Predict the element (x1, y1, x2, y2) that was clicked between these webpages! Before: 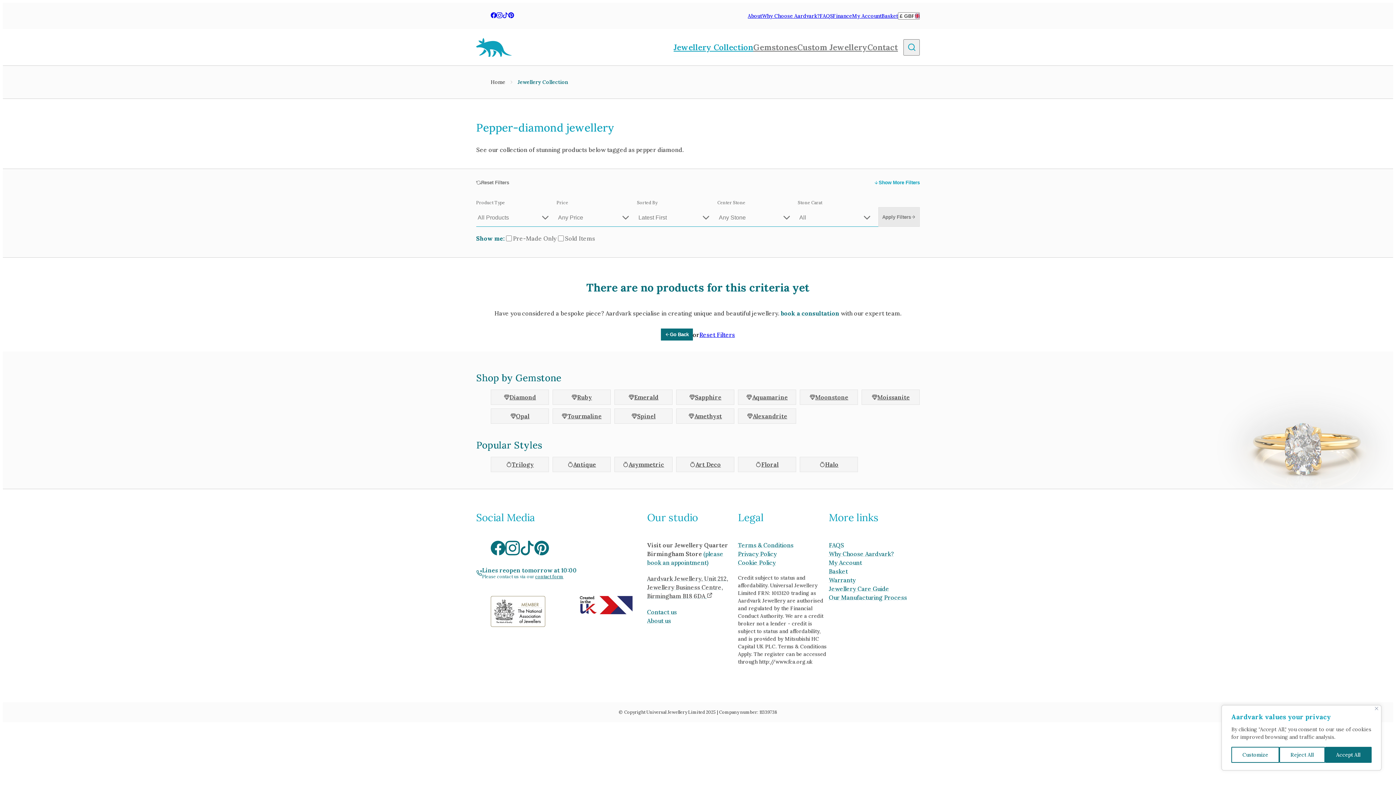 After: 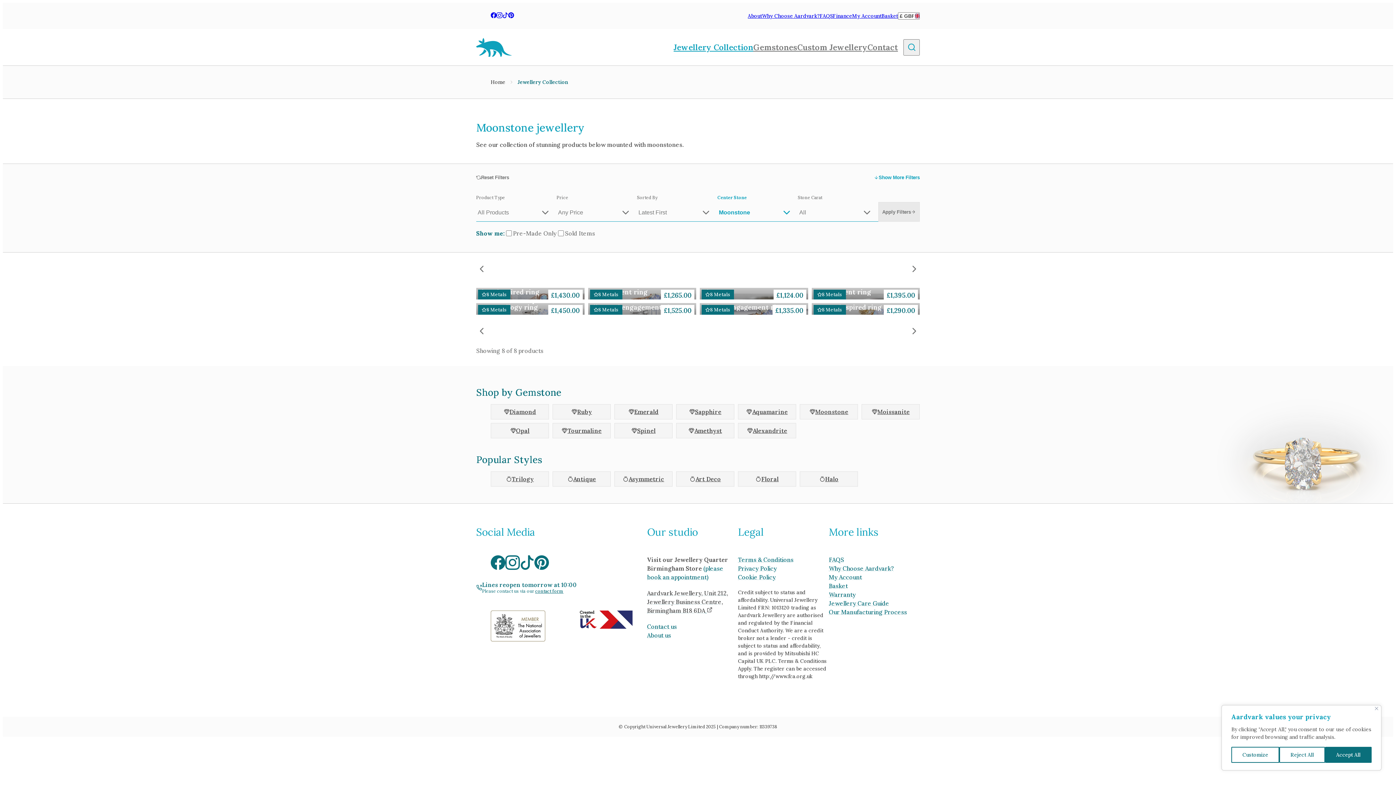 Action: label: Moonstone bbox: (800, 389, 858, 405)